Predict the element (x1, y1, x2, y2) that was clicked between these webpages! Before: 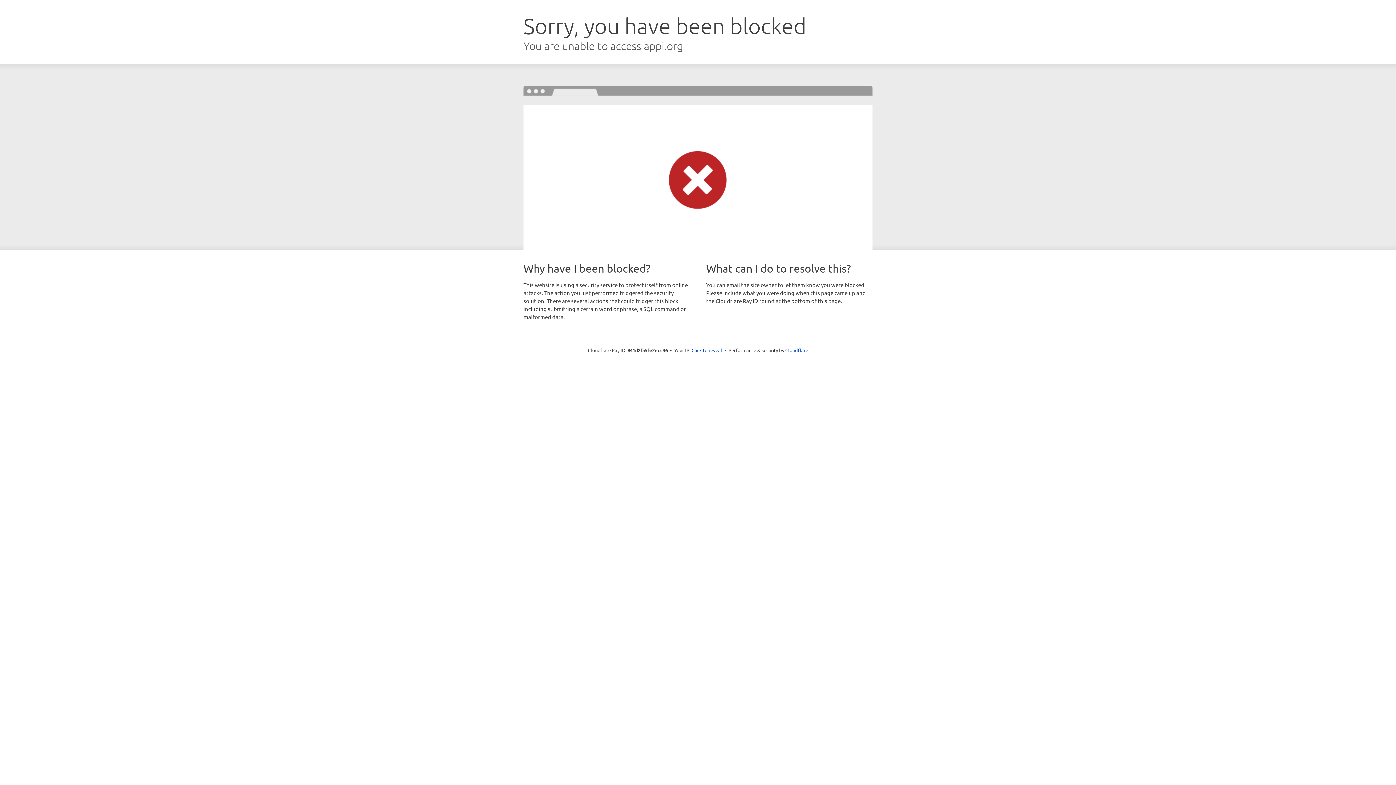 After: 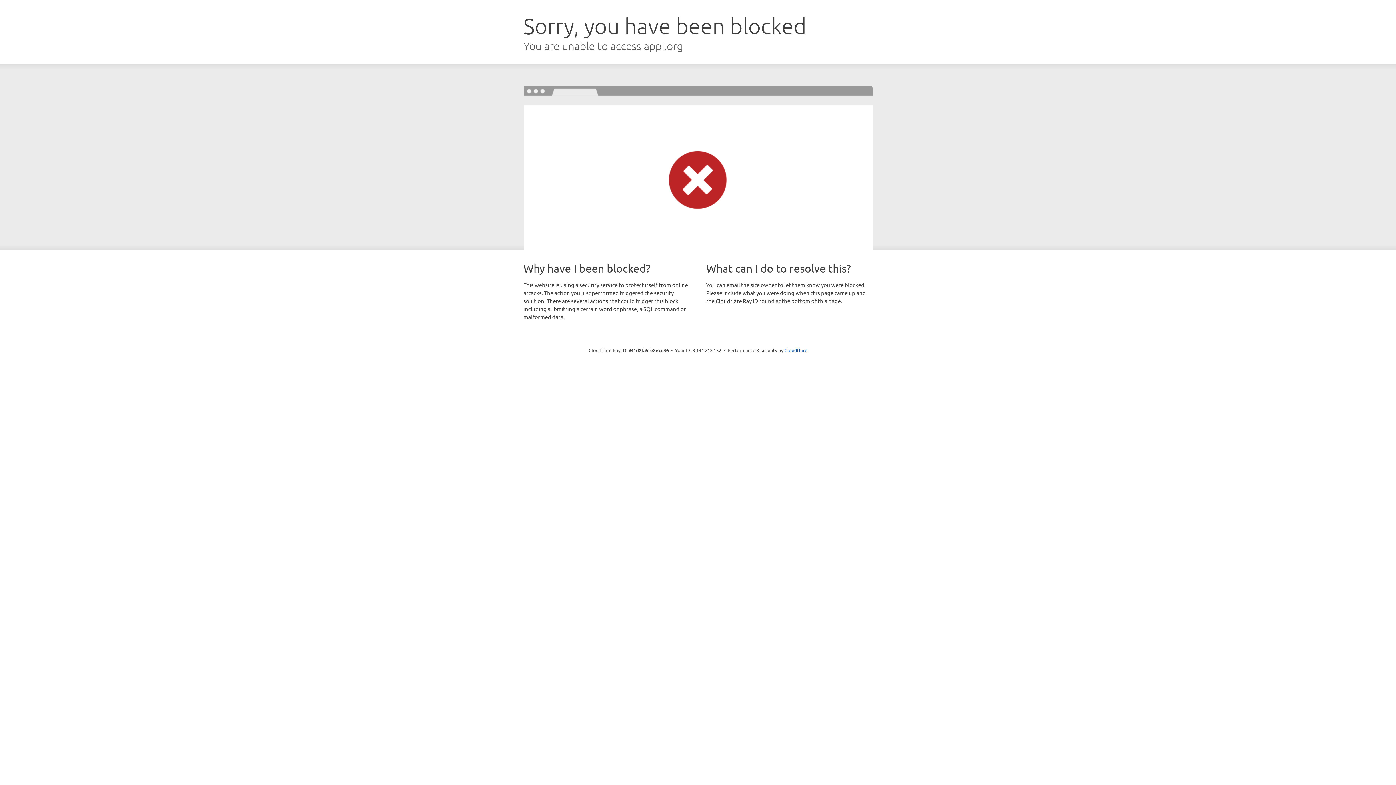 Action: label: Click to reveal bbox: (691, 346, 722, 353)